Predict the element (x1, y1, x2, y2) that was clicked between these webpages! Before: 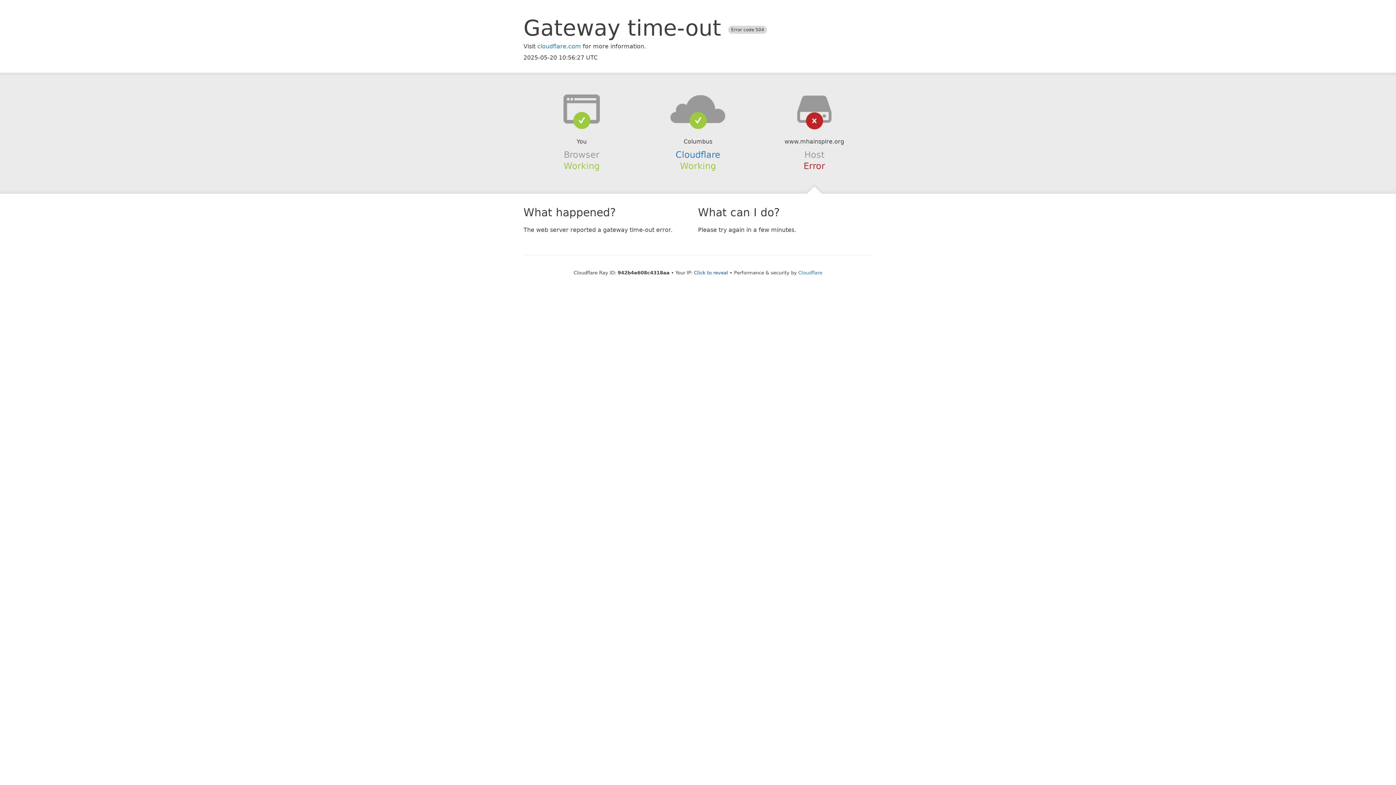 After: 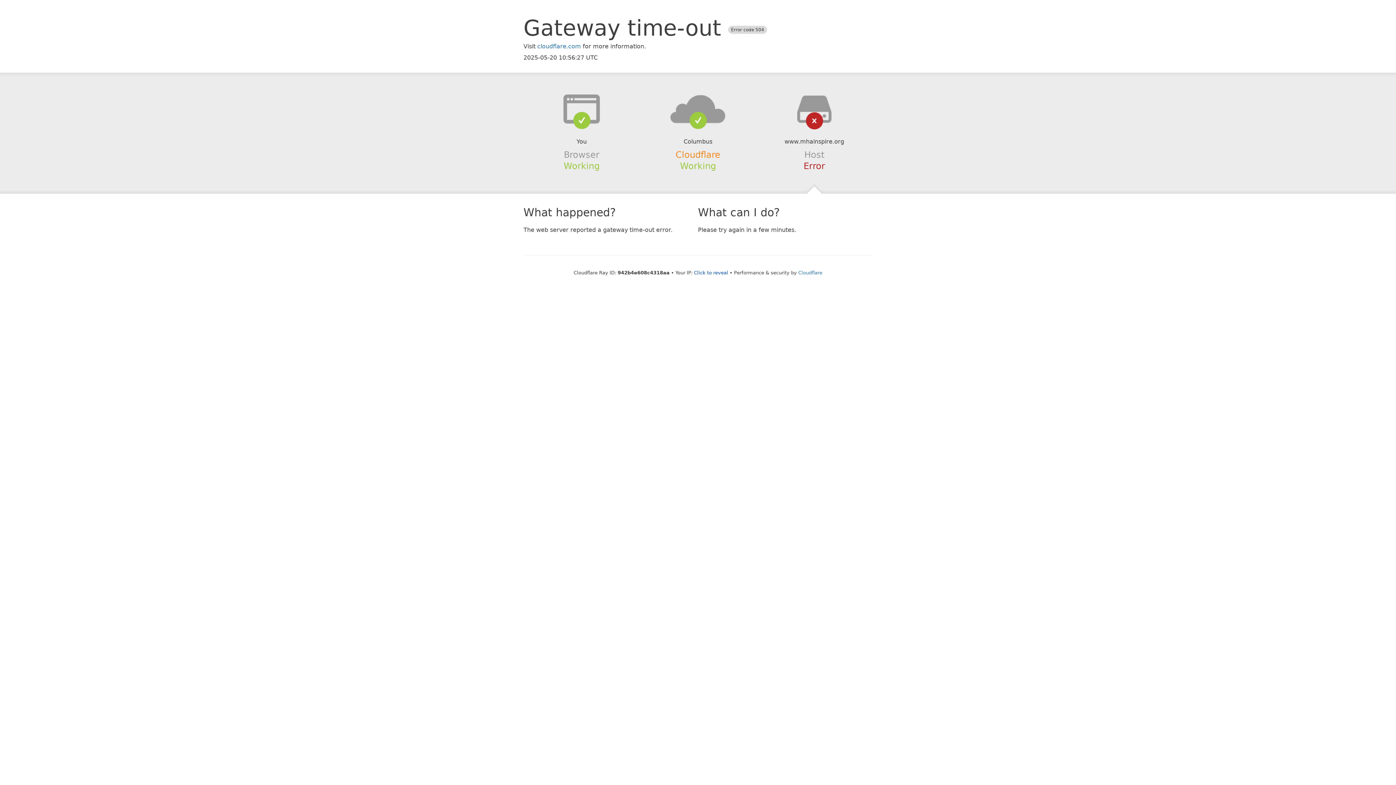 Action: bbox: (675, 149, 720, 159) label: Cloudflare